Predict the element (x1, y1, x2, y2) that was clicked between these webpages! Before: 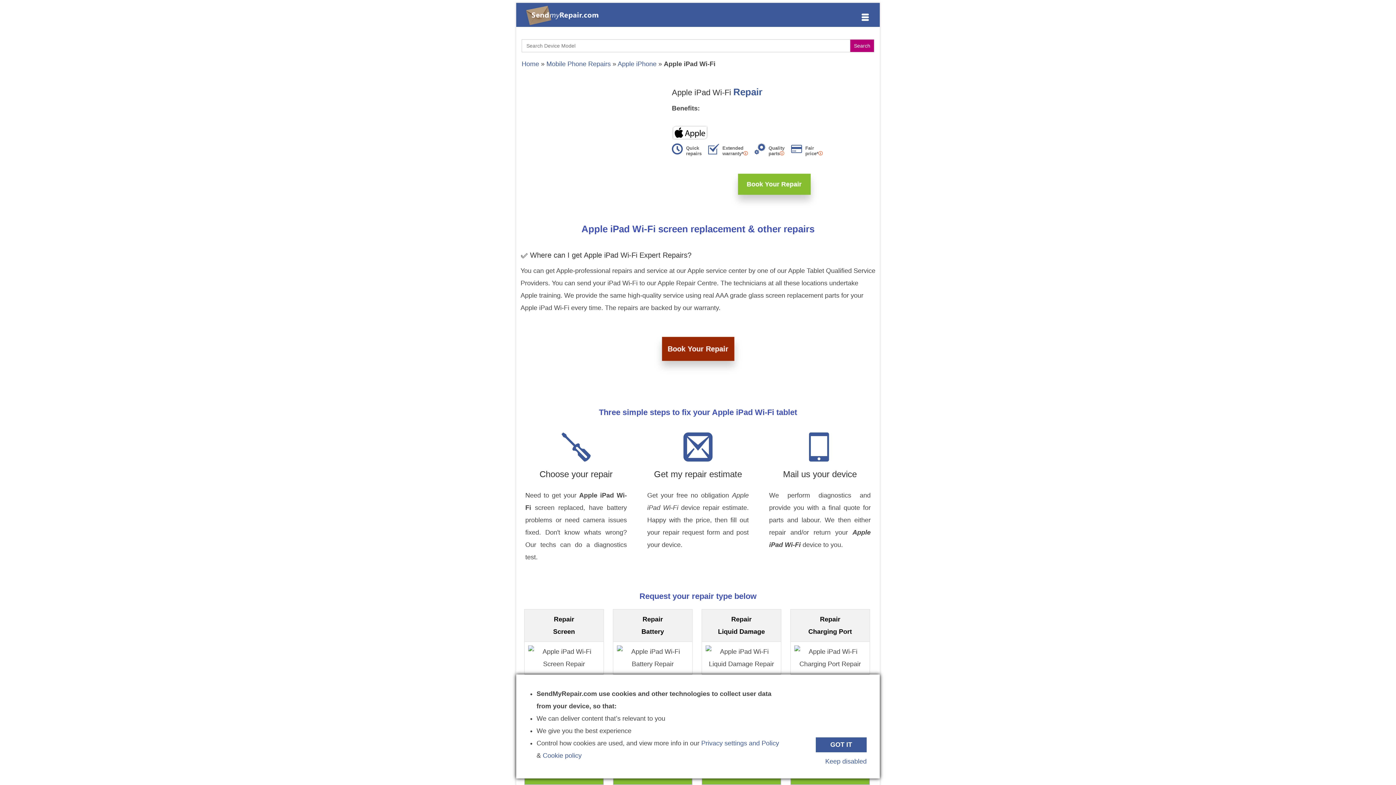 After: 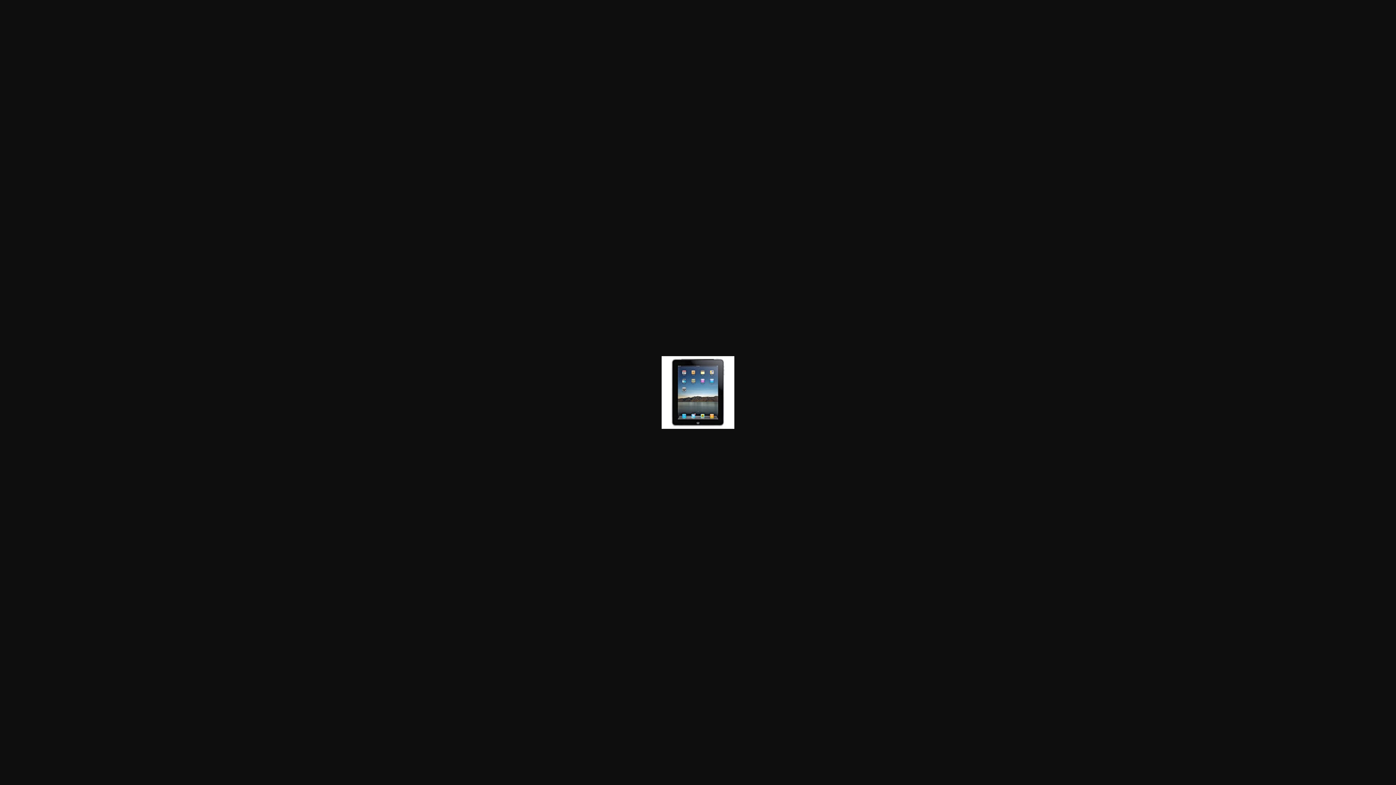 Action: bbox: (544, 85, 638, 92)